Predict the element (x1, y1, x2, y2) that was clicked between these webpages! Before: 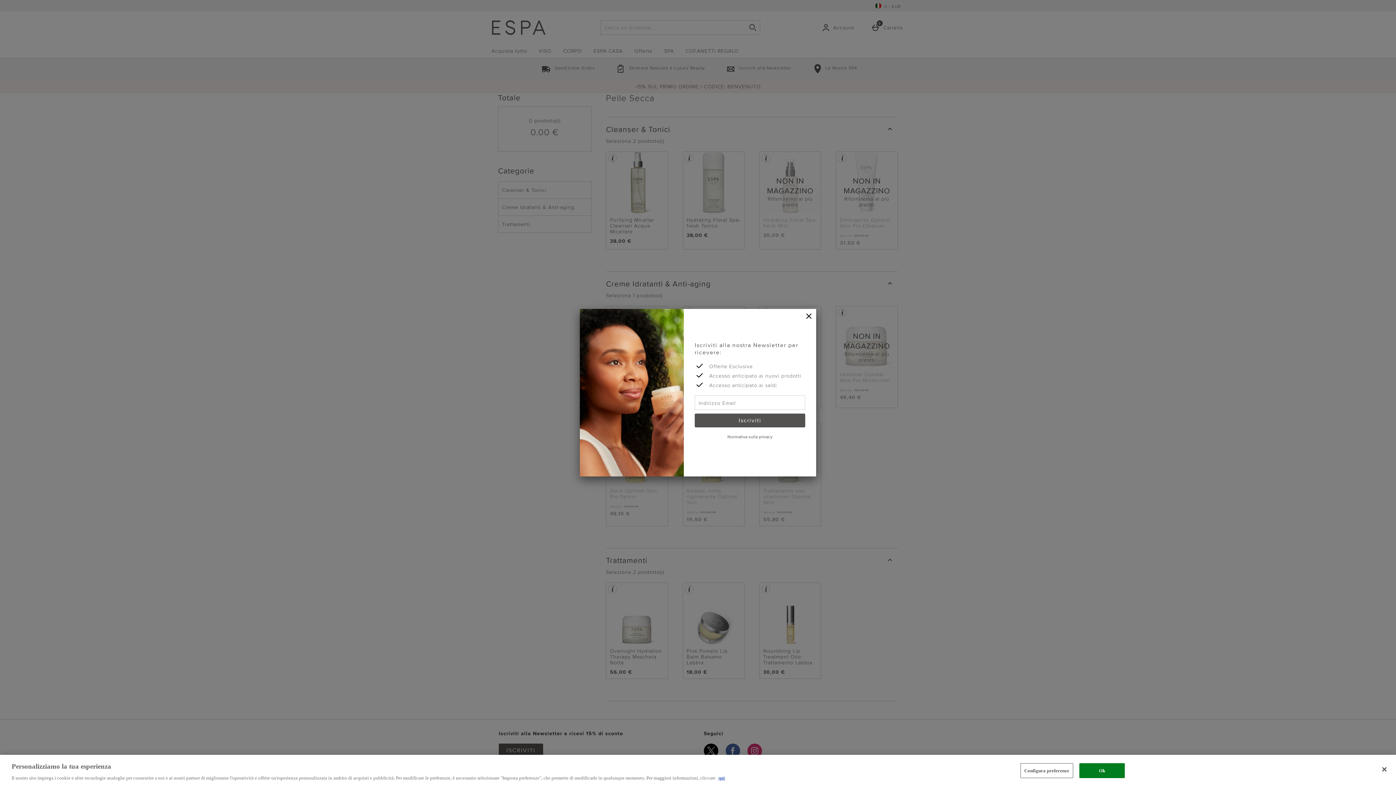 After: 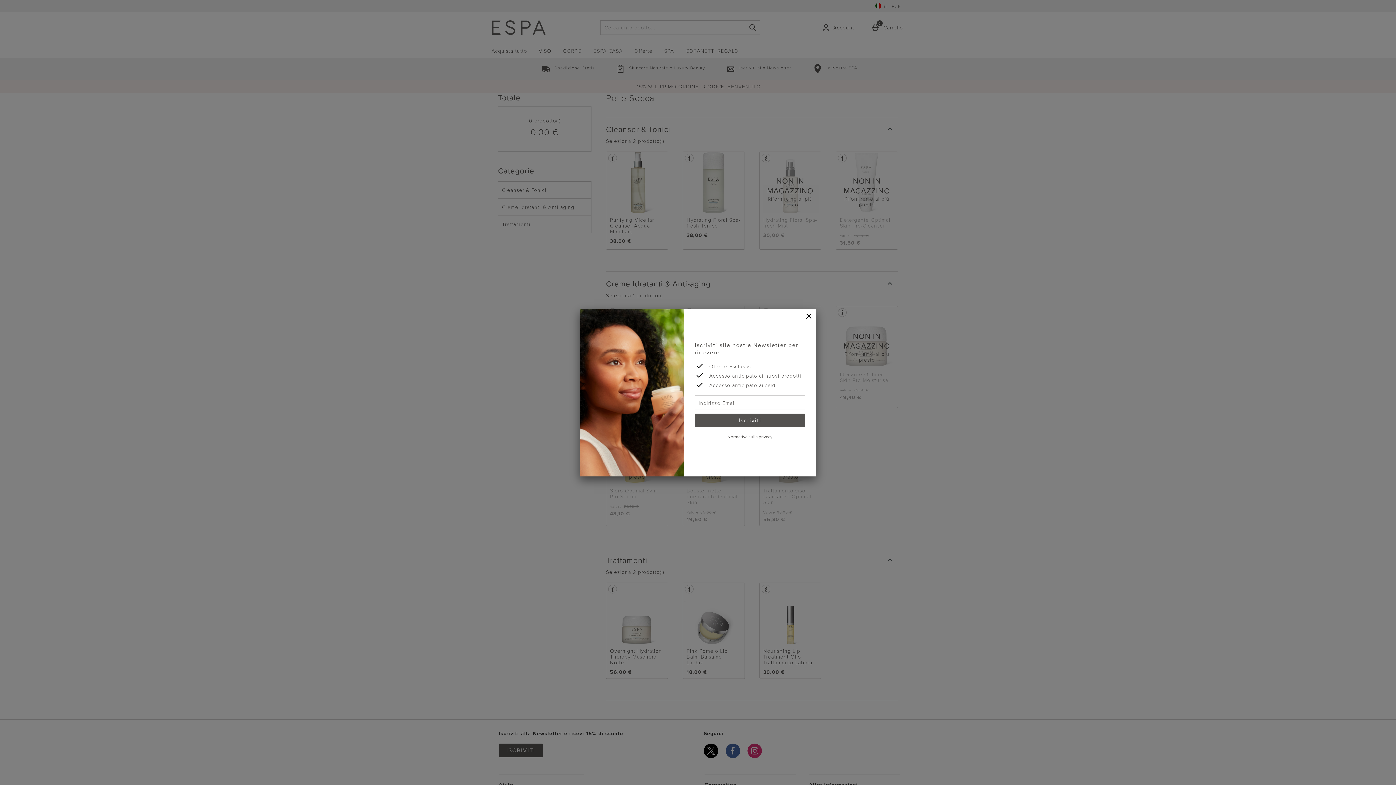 Action: label: Ok bbox: (1079, 763, 1125, 778)